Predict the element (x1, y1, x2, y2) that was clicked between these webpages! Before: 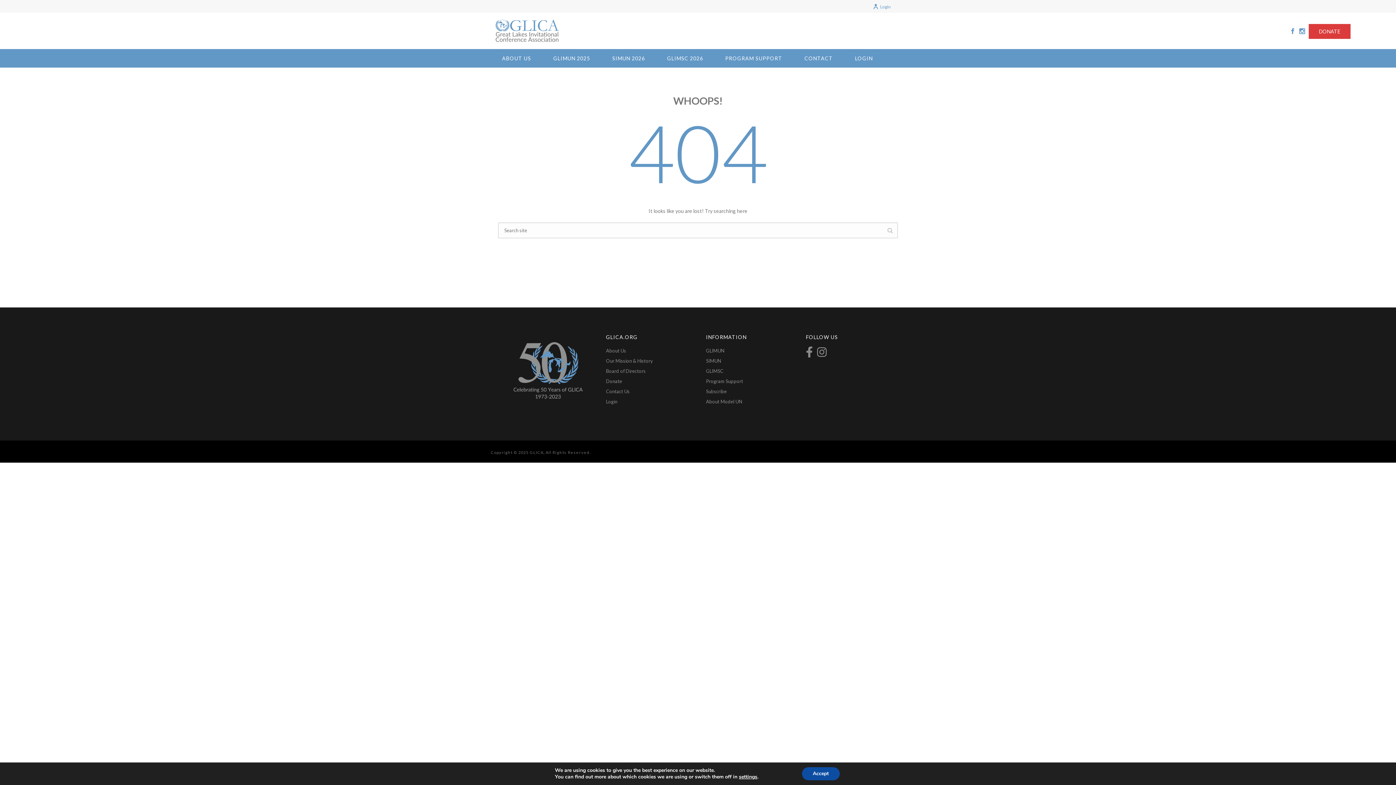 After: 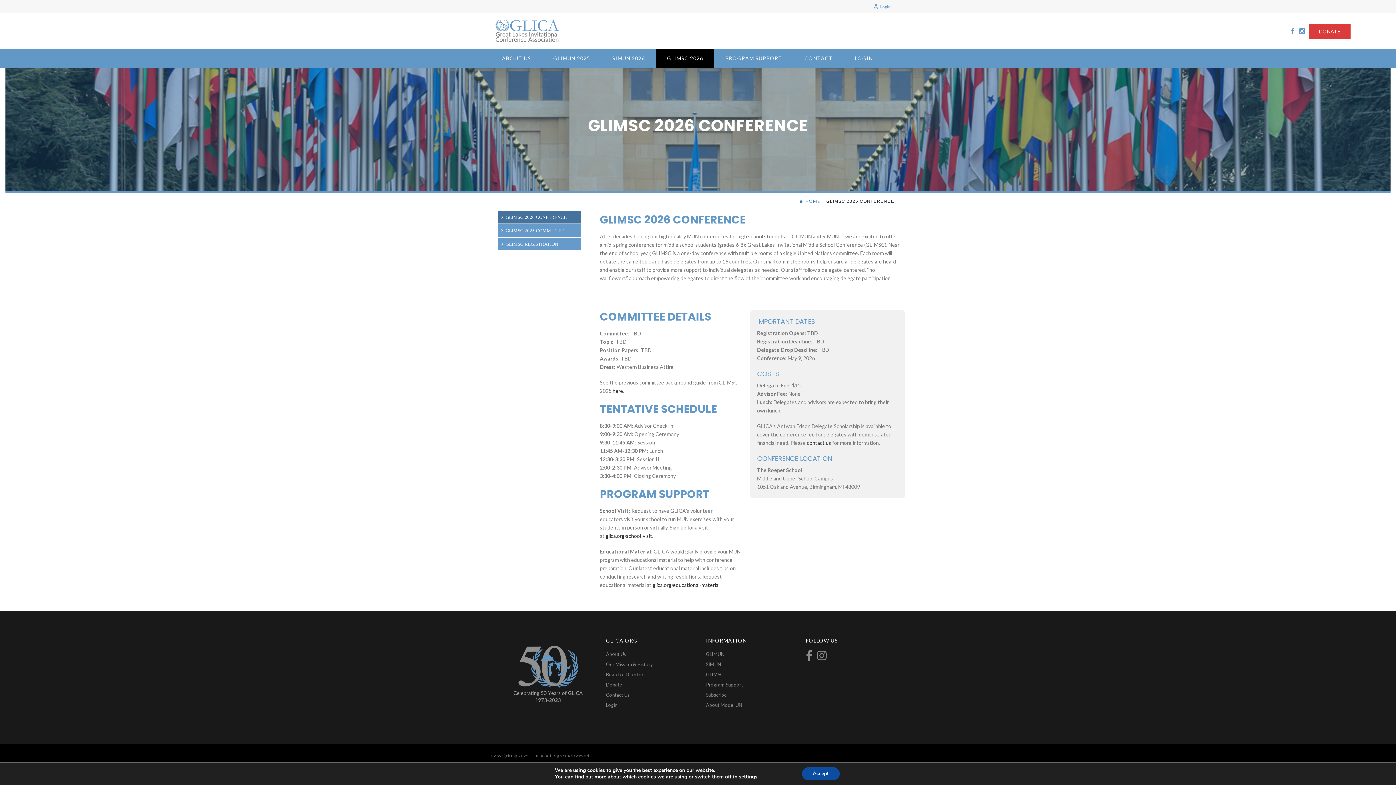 Action: bbox: (656, 49, 714, 67) label: GLIMSC 2026